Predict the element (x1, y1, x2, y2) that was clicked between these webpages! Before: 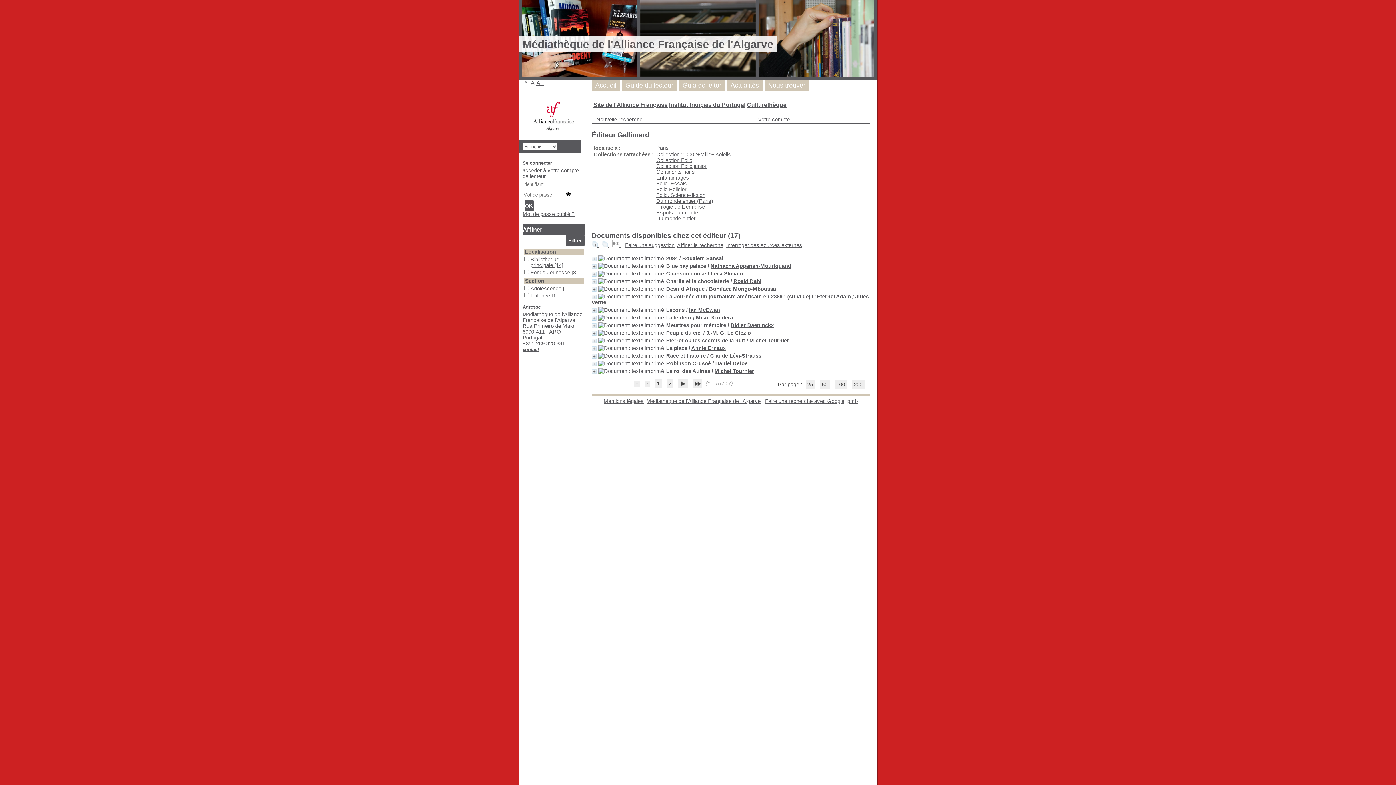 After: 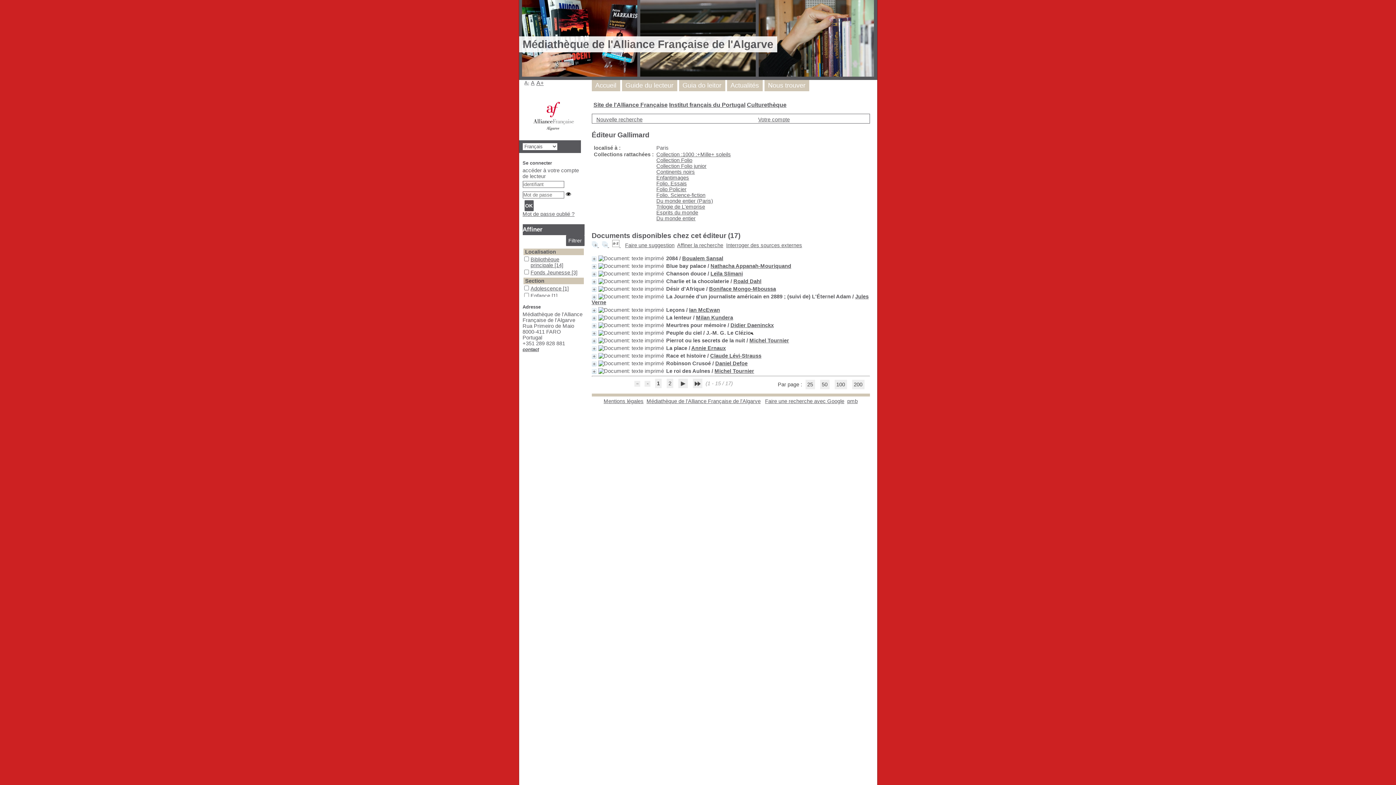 Action: label: J.-M. G. Le Clézio bbox: (706, 330, 751, 336)